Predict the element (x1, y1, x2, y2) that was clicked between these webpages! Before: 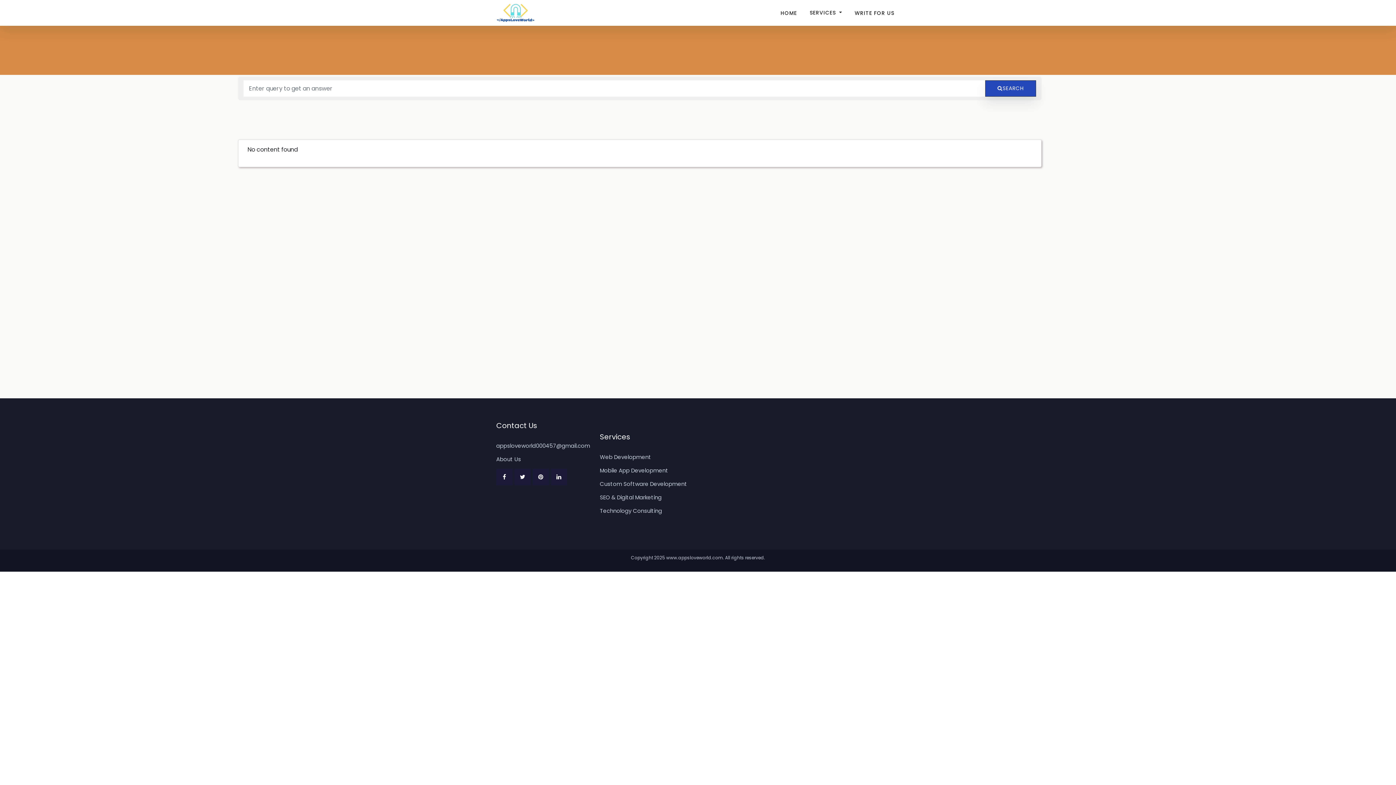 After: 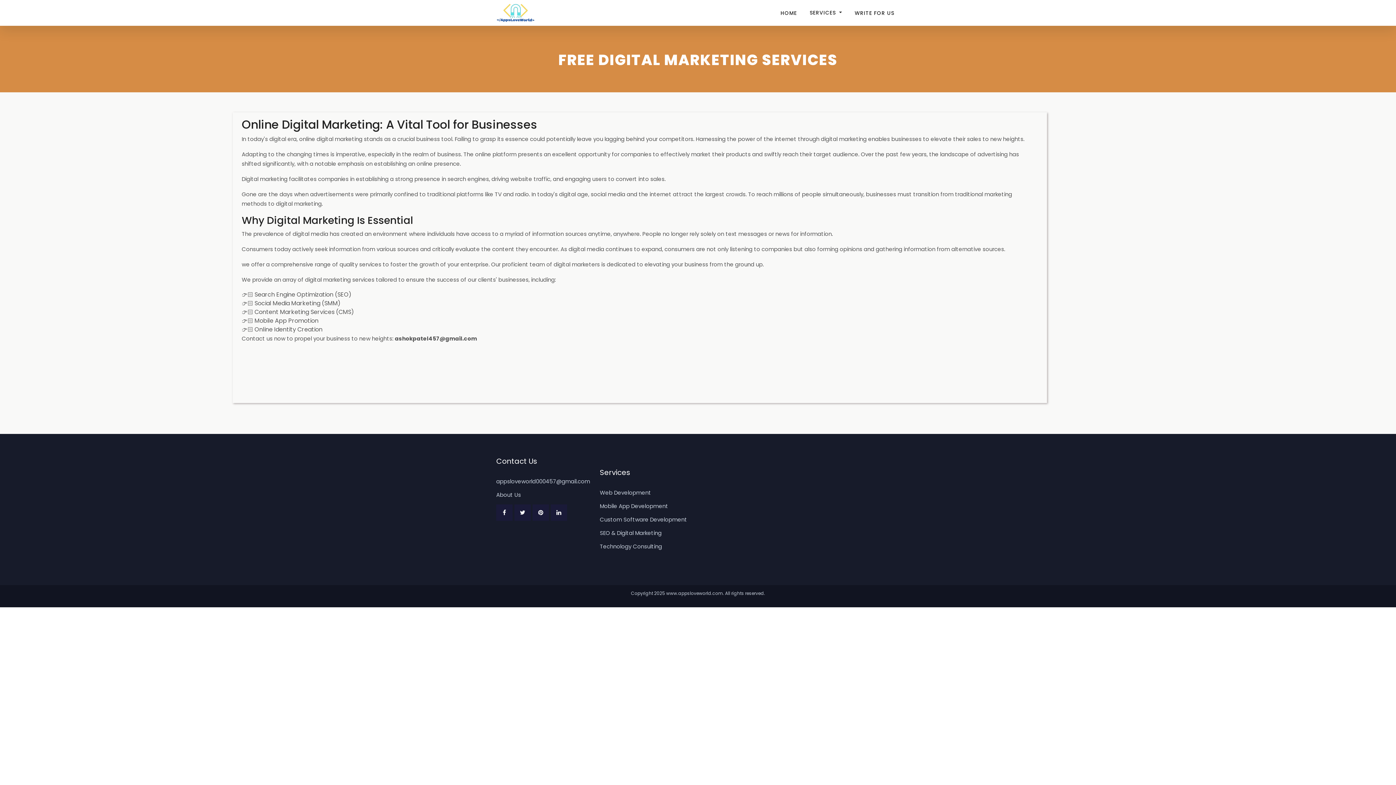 Action: label: SEO & Digital Marketing bbox: (600, 493, 661, 501)